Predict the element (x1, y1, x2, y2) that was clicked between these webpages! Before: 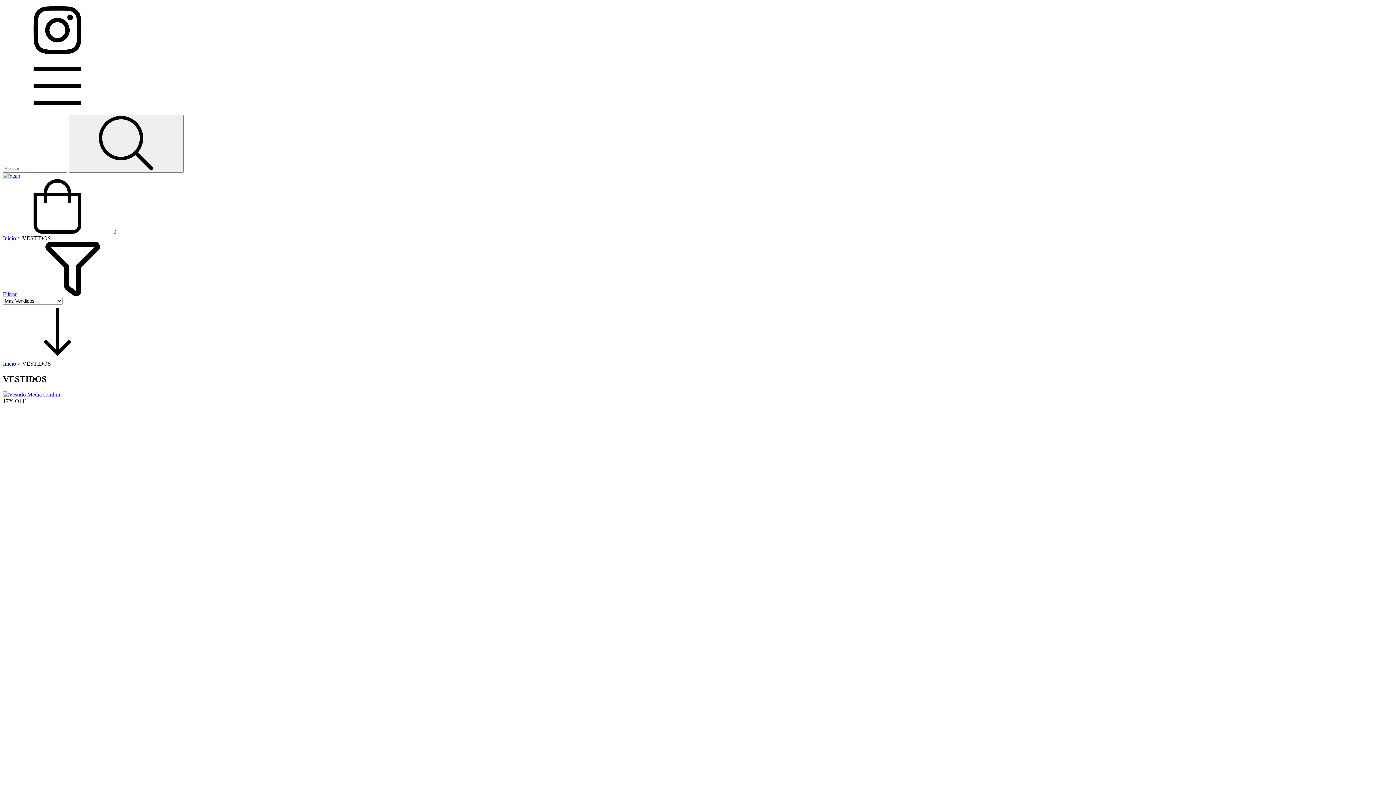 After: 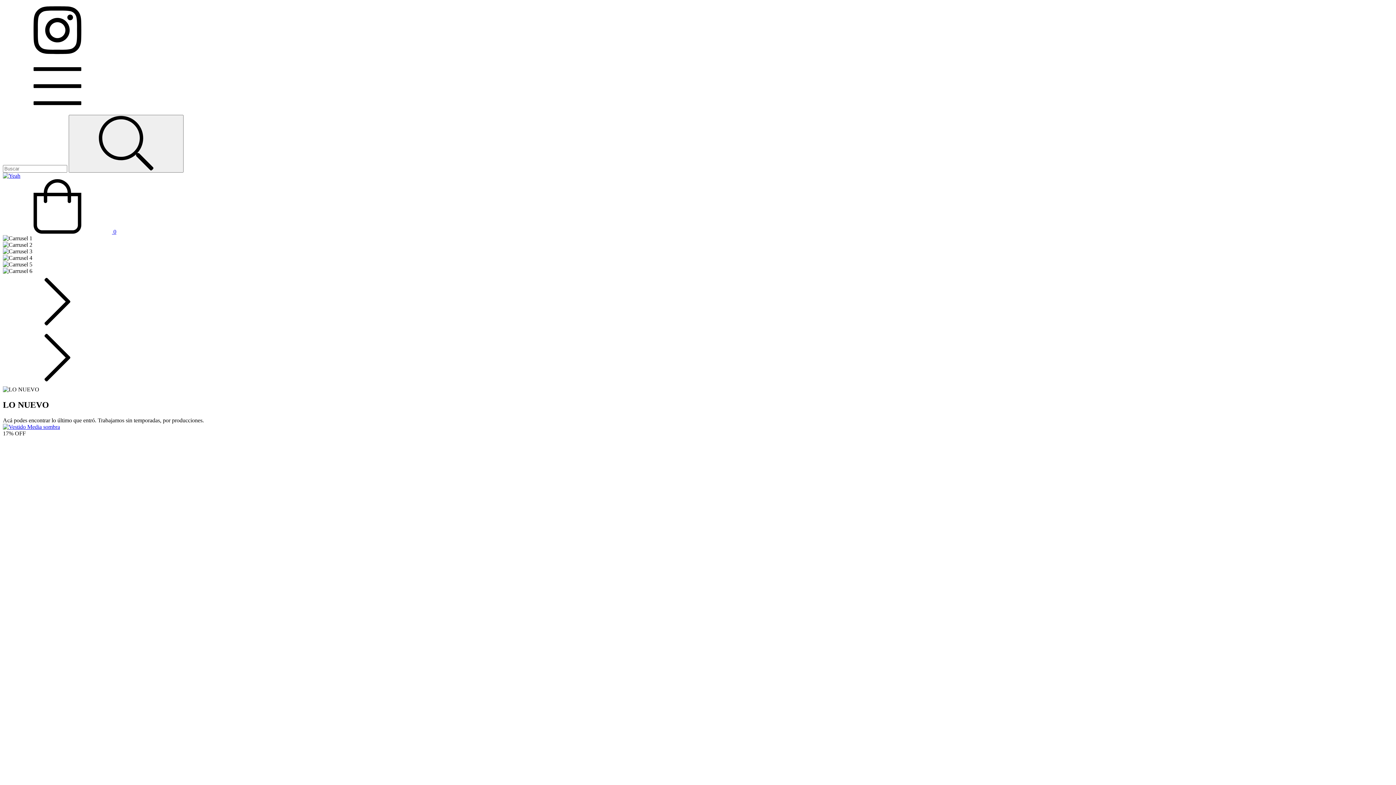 Action: label: Inicio bbox: (2, 360, 16, 366)